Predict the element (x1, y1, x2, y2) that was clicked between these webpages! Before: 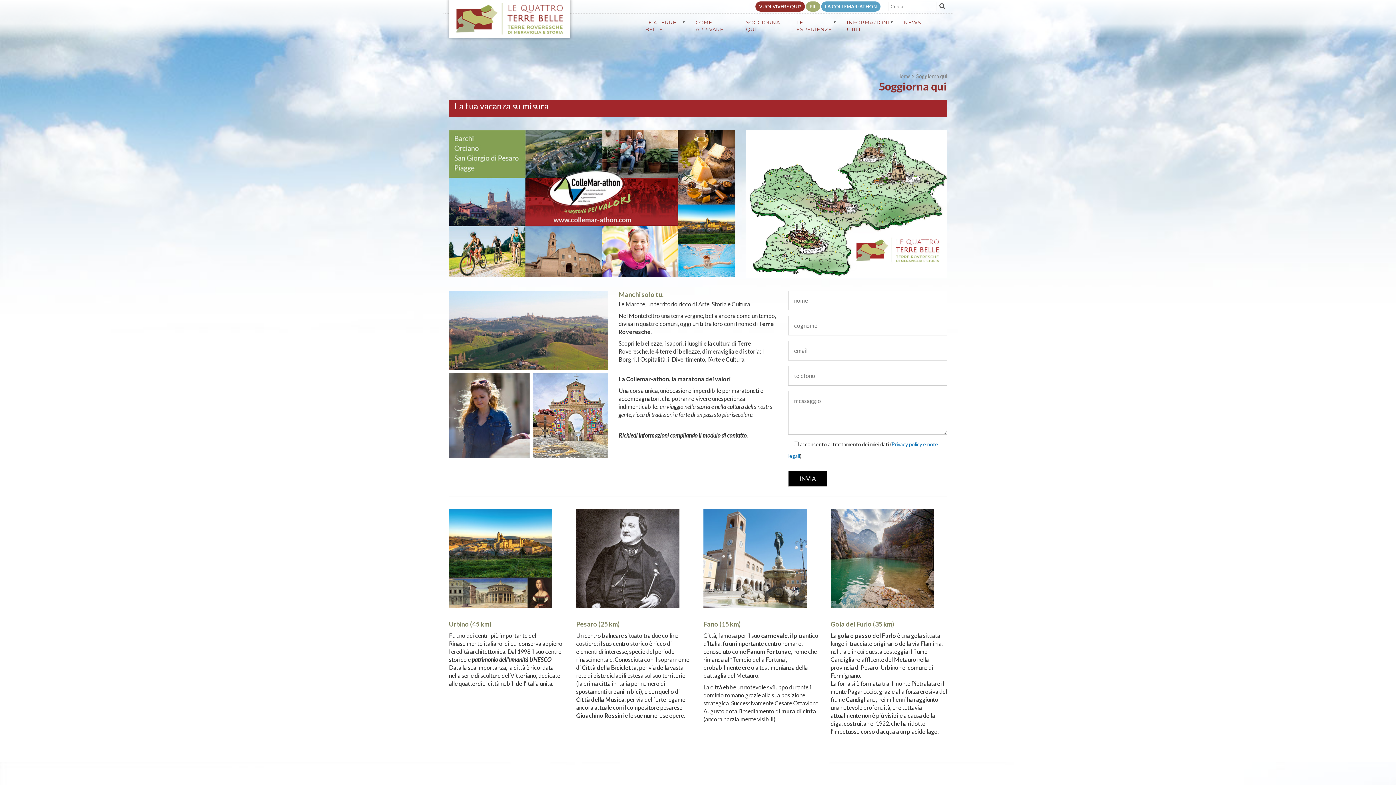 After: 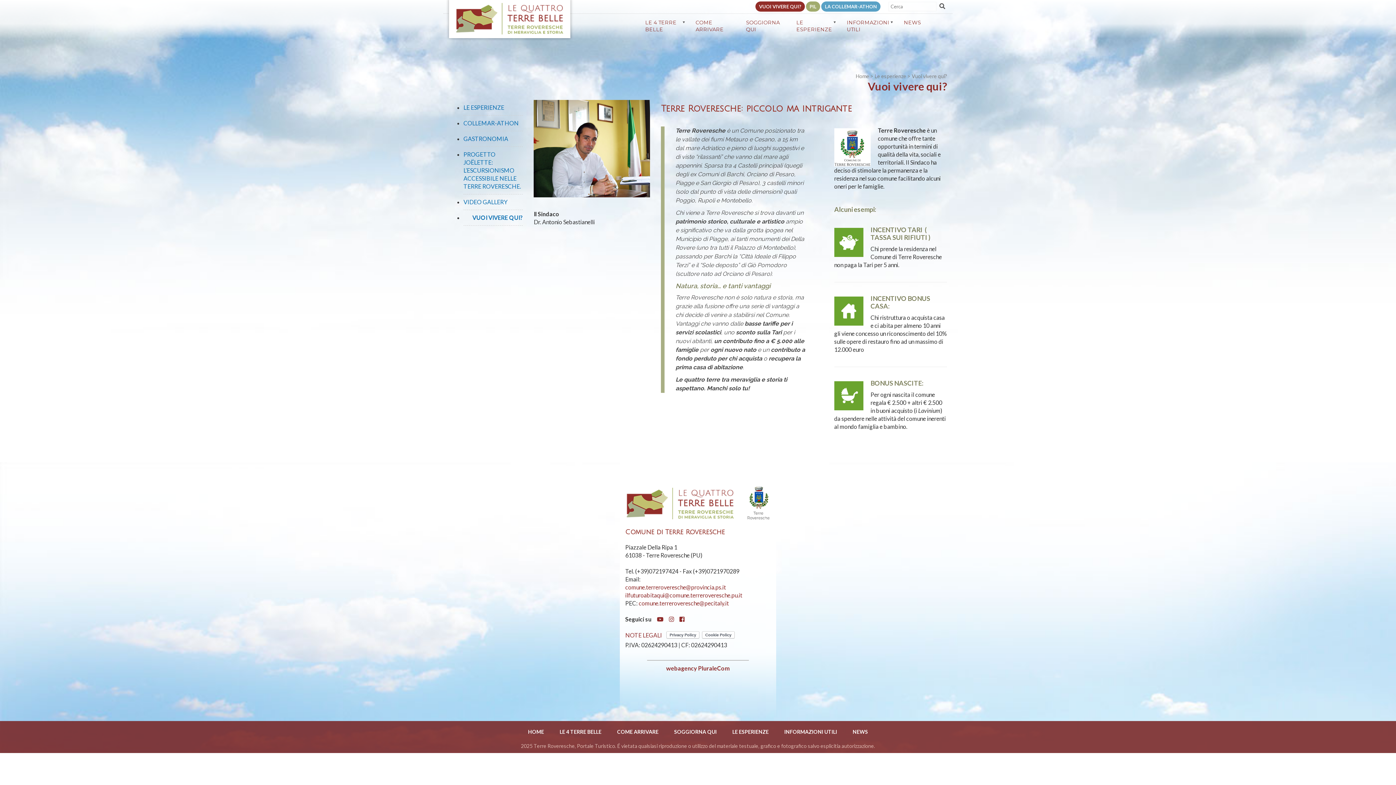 Action: bbox: (755, 1, 805, 11) label: VUOI VIVERE QUI?